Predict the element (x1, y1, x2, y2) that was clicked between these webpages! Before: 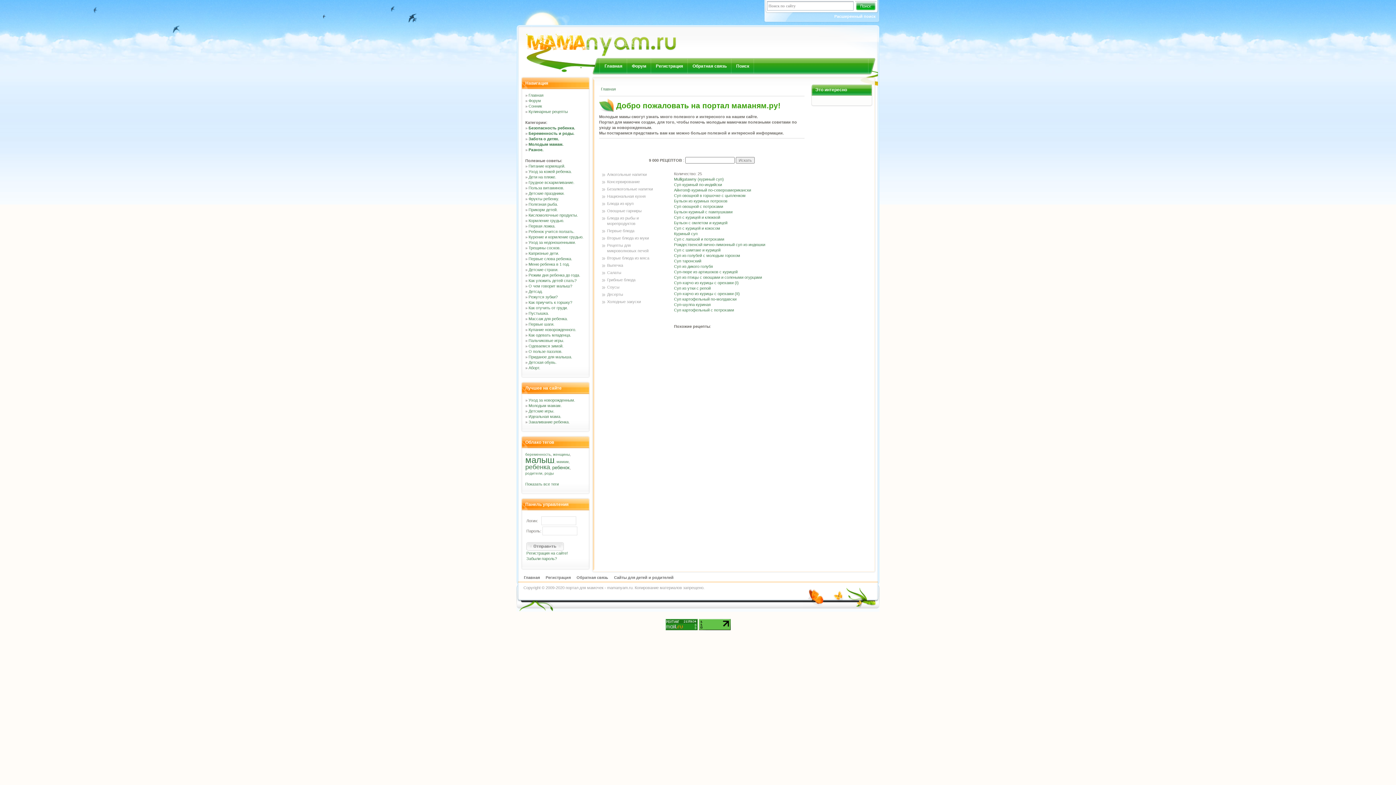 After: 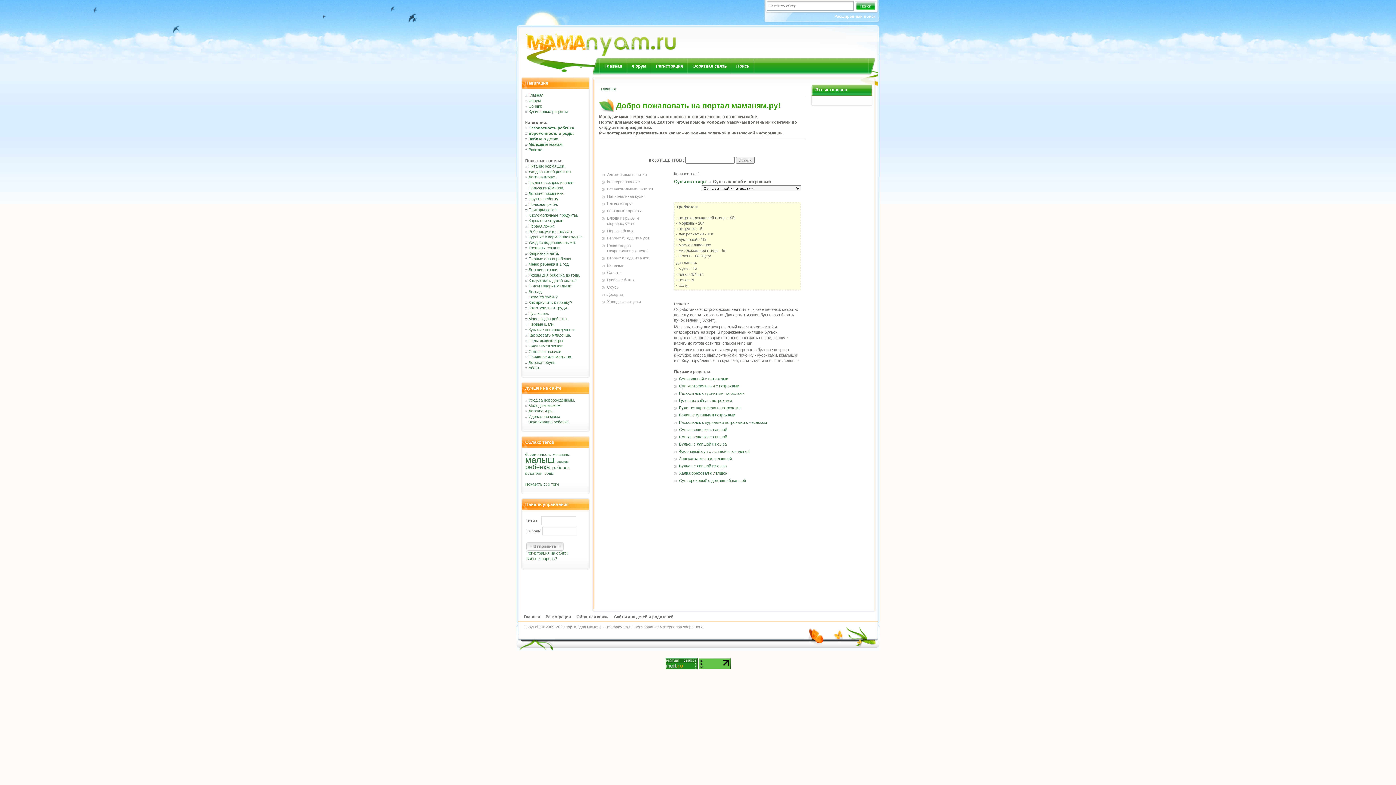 Action: bbox: (674, 237, 724, 241) label: Суп с лапшой и потрохами